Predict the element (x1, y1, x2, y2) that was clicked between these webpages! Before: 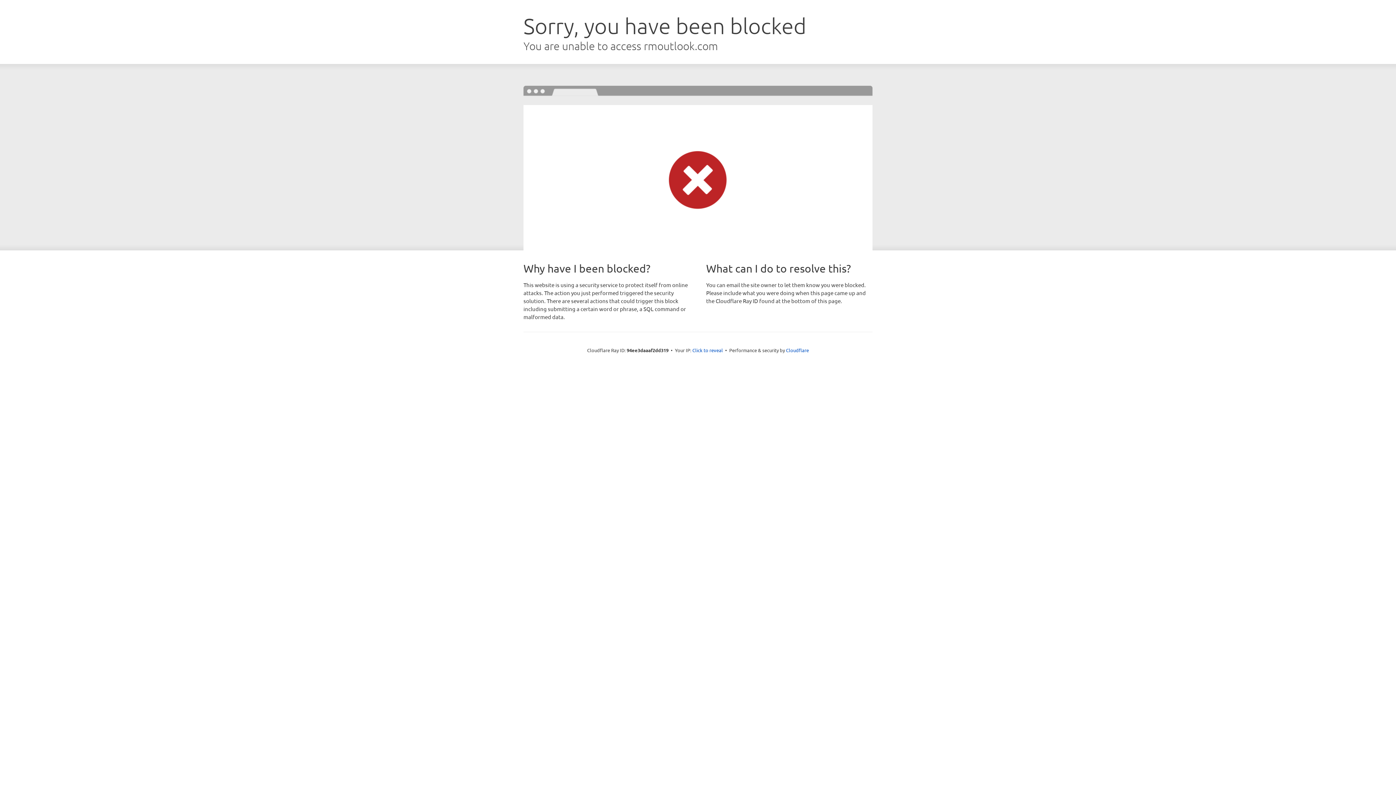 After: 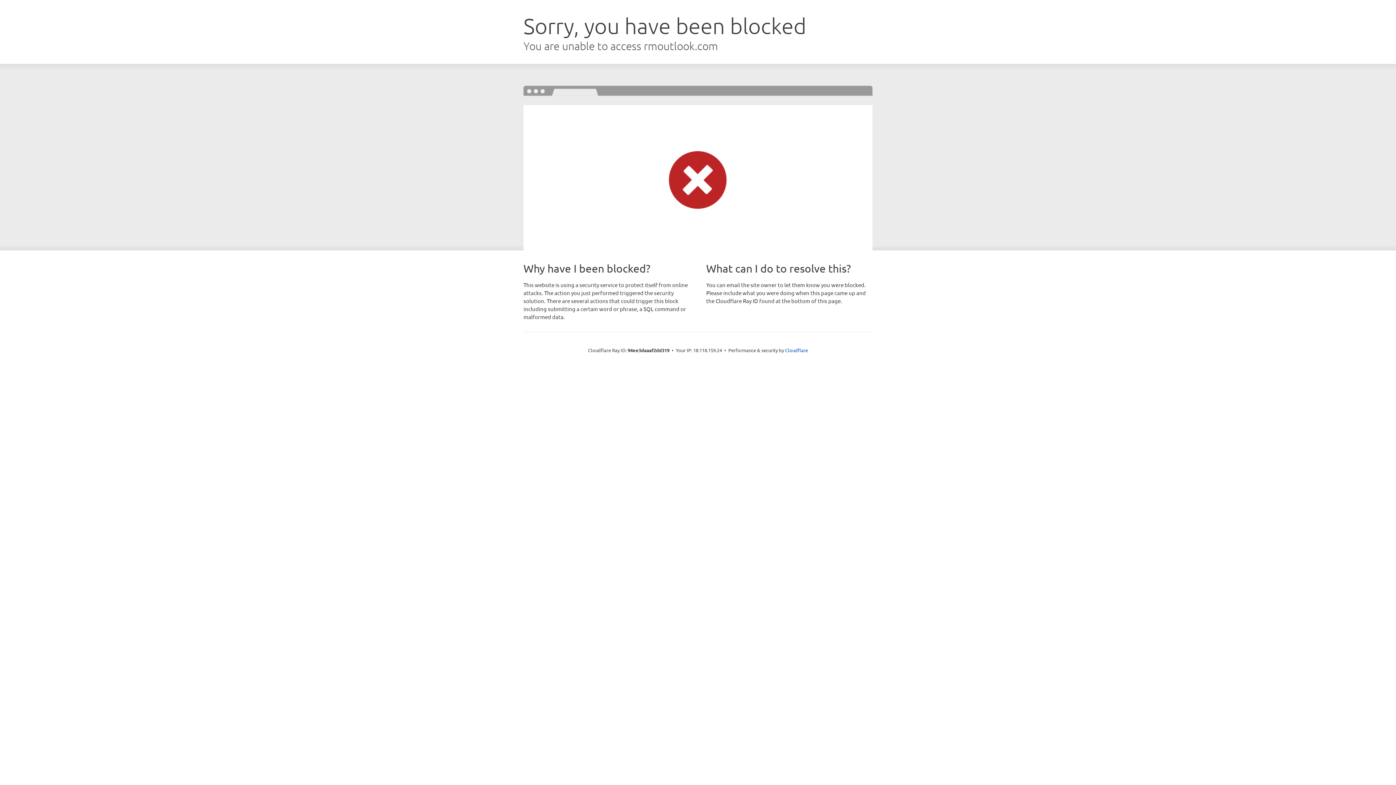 Action: label: Click to reveal bbox: (692, 346, 723, 353)